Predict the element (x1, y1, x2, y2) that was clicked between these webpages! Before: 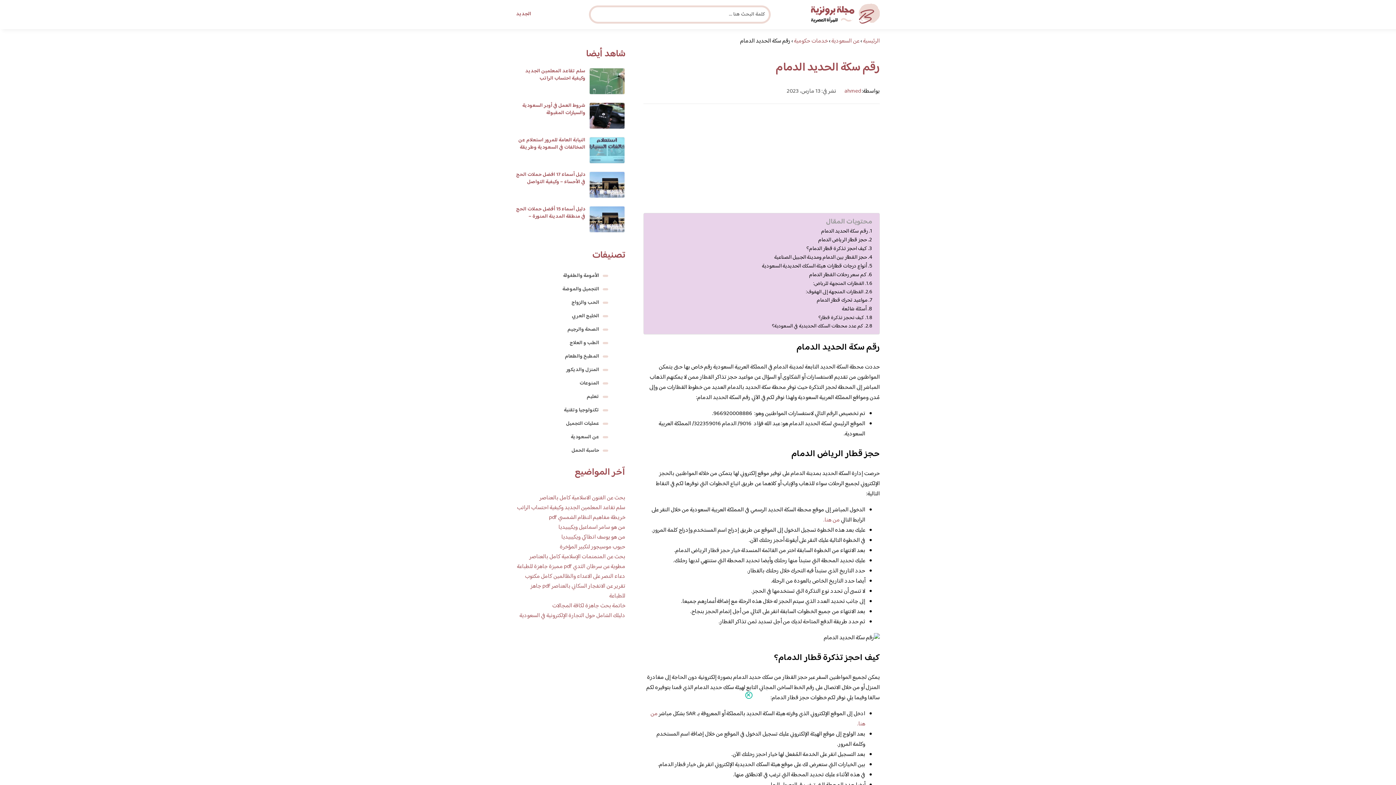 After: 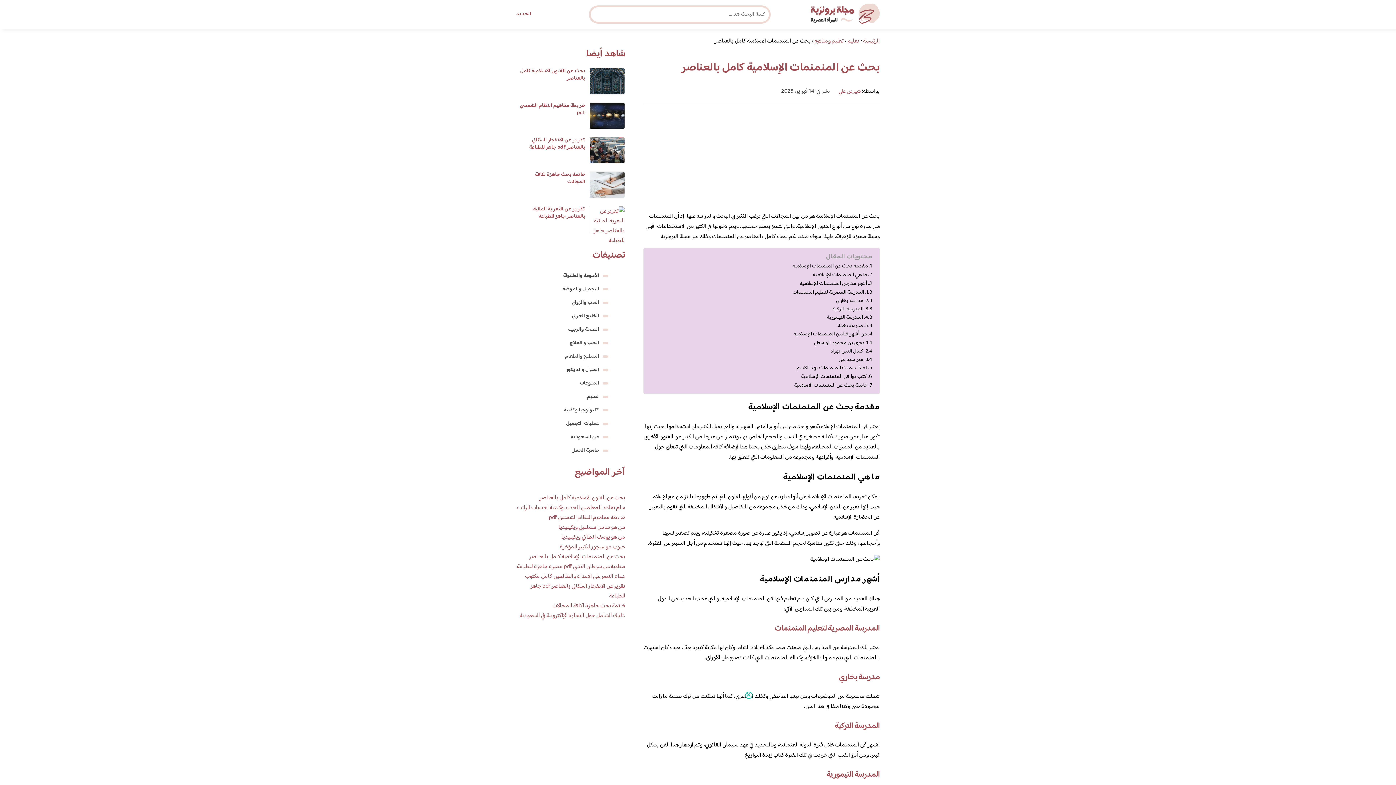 Action: bbox: (529, 552, 625, 562) label: بحث عن المنمنمات الإسلامية كامل بالعناصر